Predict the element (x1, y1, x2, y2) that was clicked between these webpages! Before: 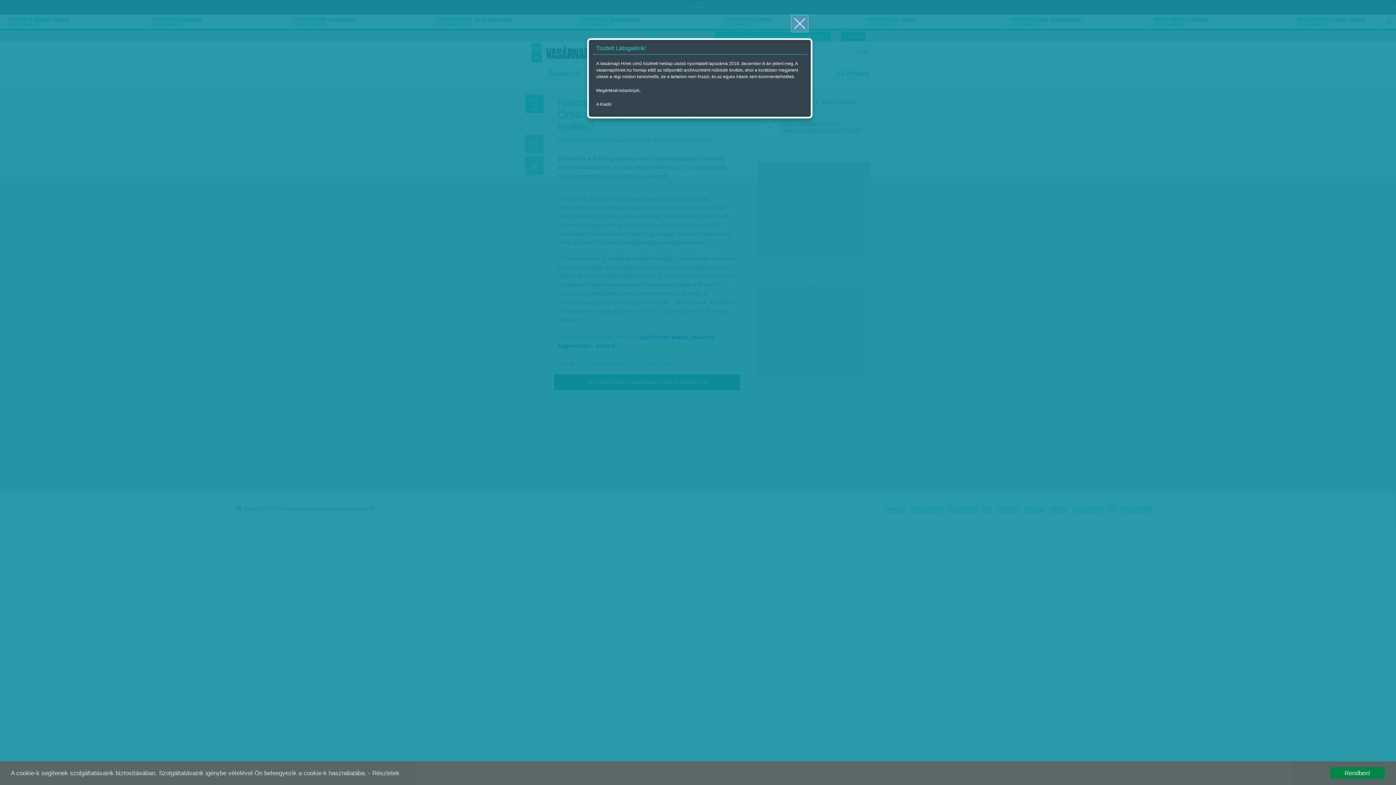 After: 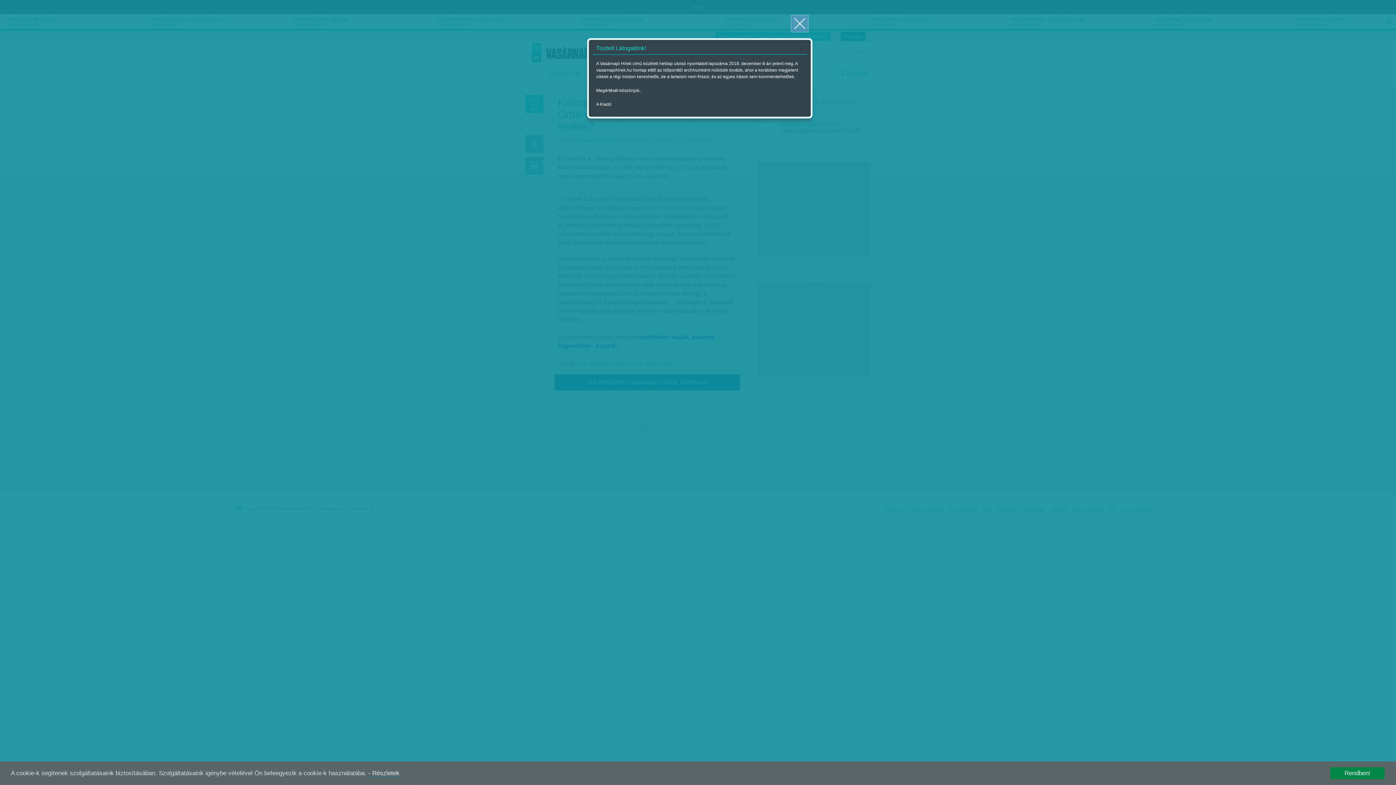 Action: label: - Részletek bbox: (368, 770, 399, 777)